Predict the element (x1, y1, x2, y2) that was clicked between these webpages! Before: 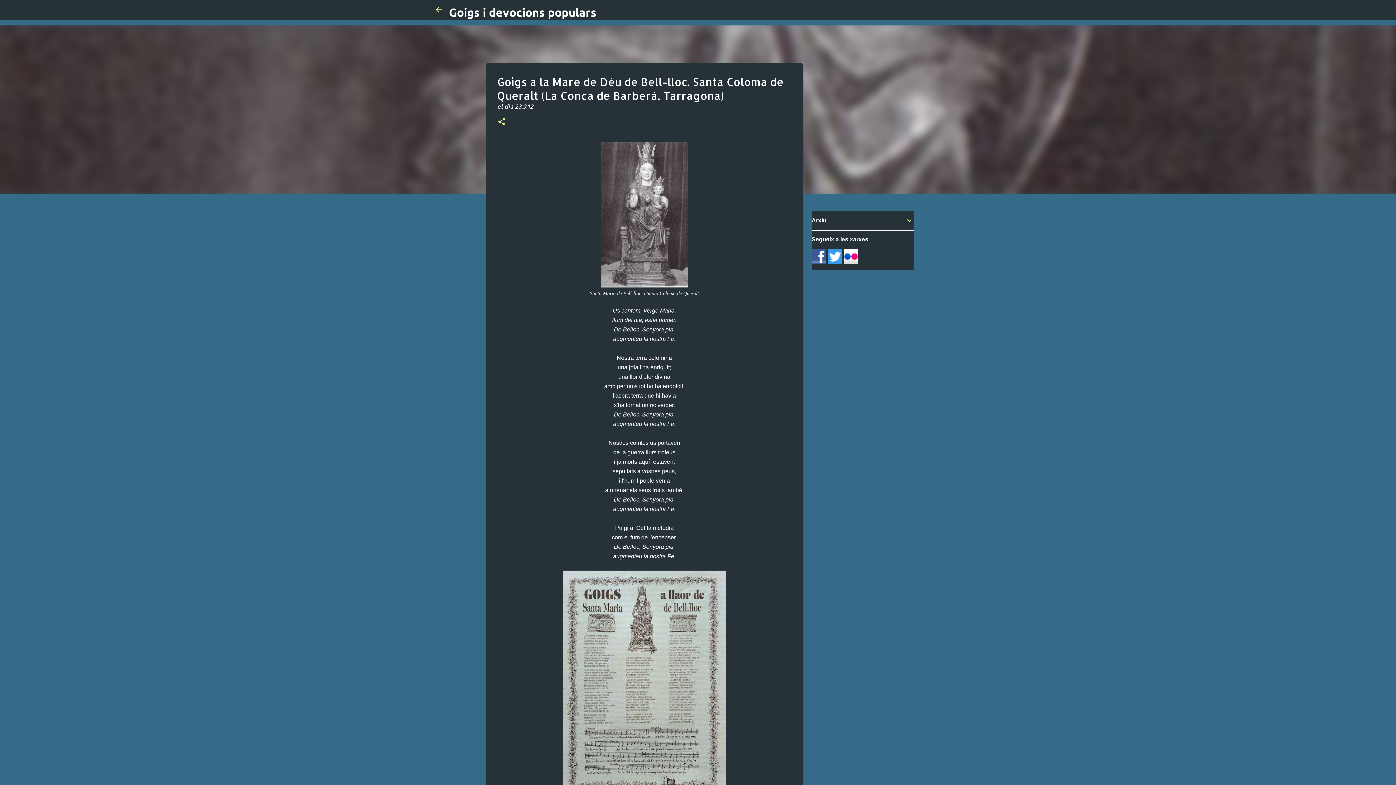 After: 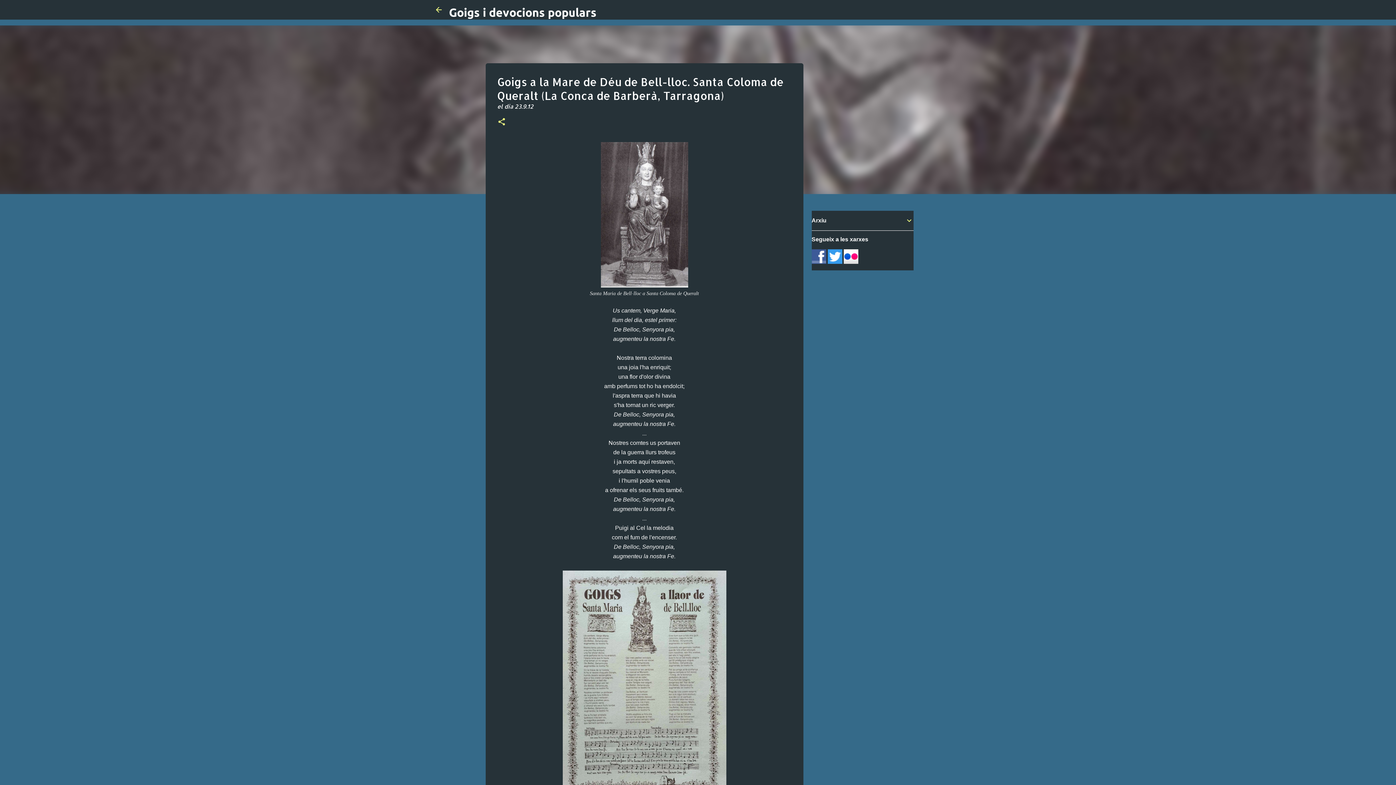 Action: bbox: (514, 102, 533, 110) label: 23.9.12